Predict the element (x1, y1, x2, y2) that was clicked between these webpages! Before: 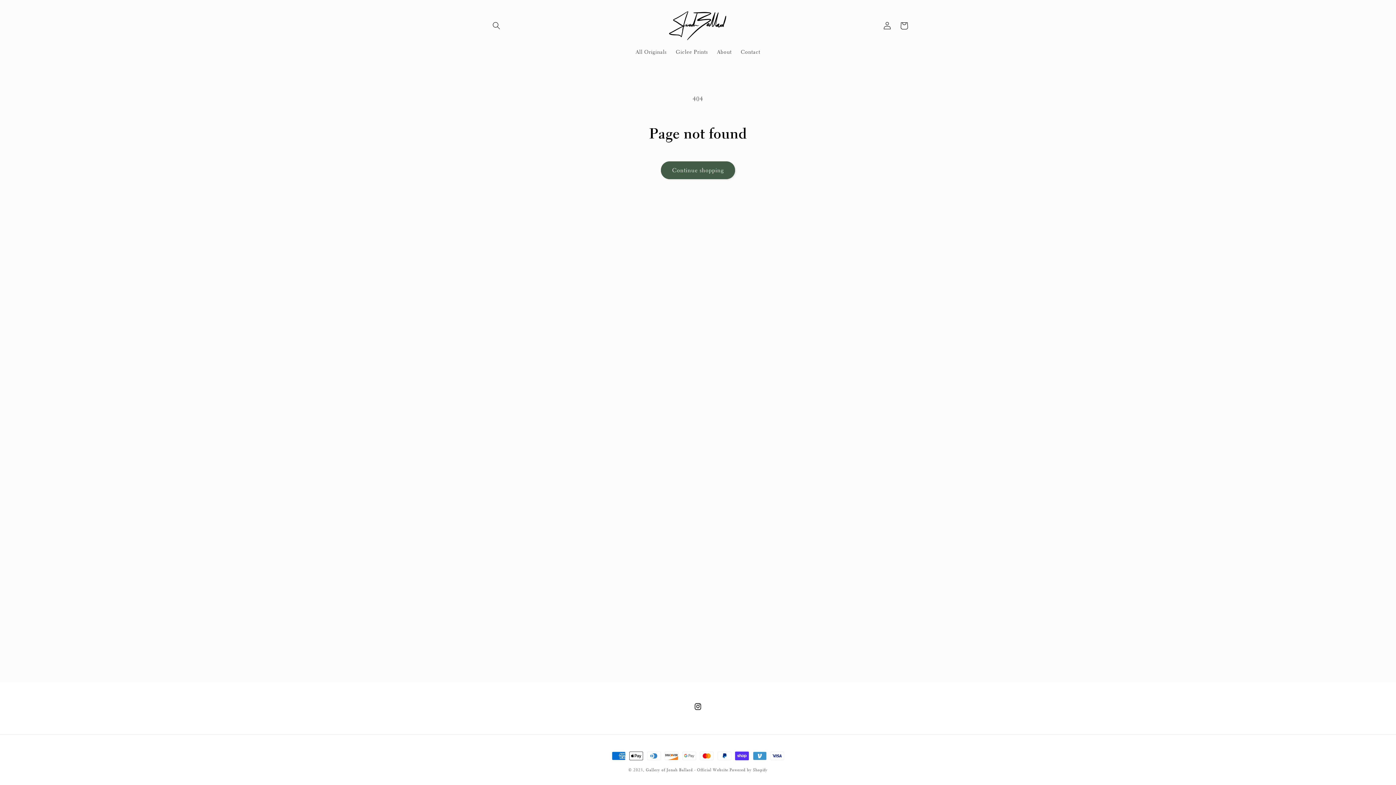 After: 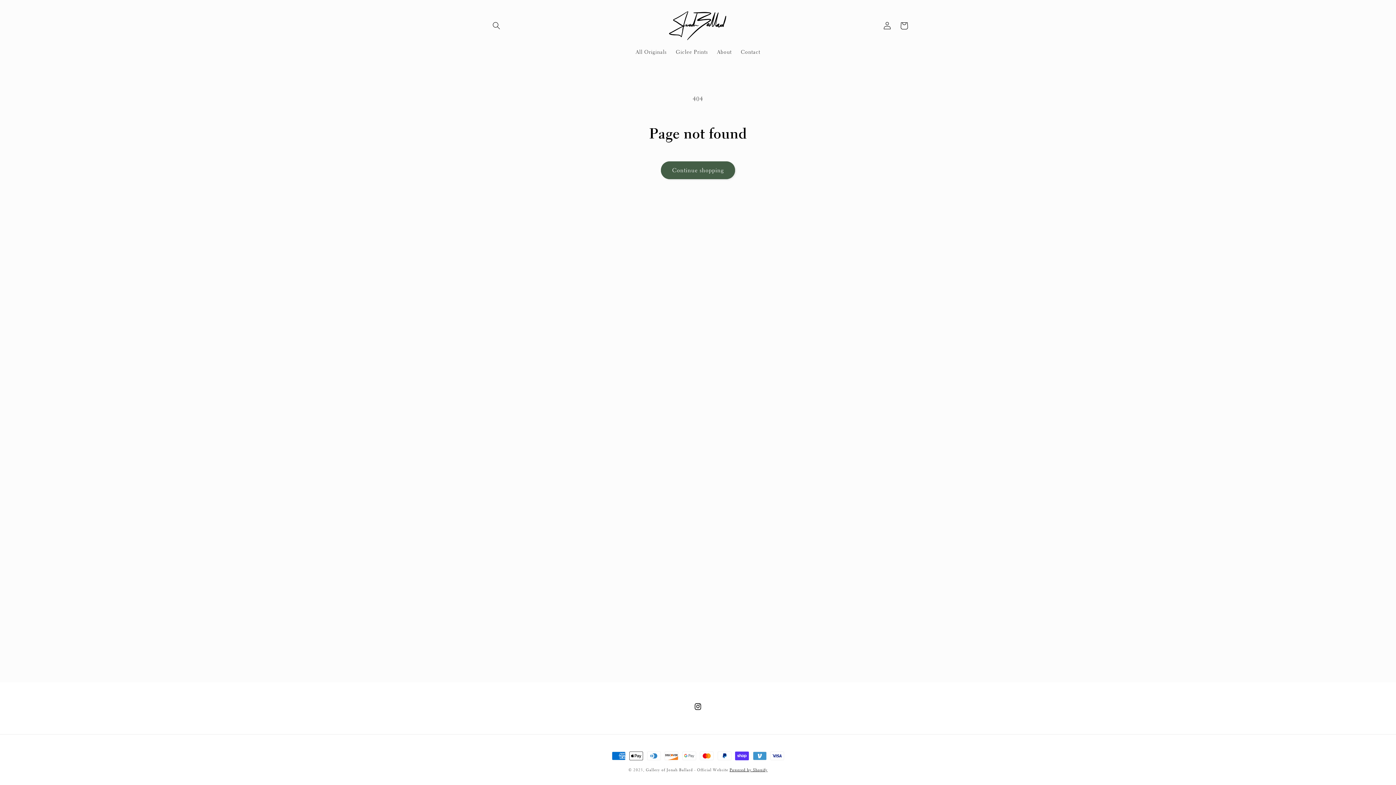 Action: bbox: (729, 767, 767, 773) label: Powered by Shopify